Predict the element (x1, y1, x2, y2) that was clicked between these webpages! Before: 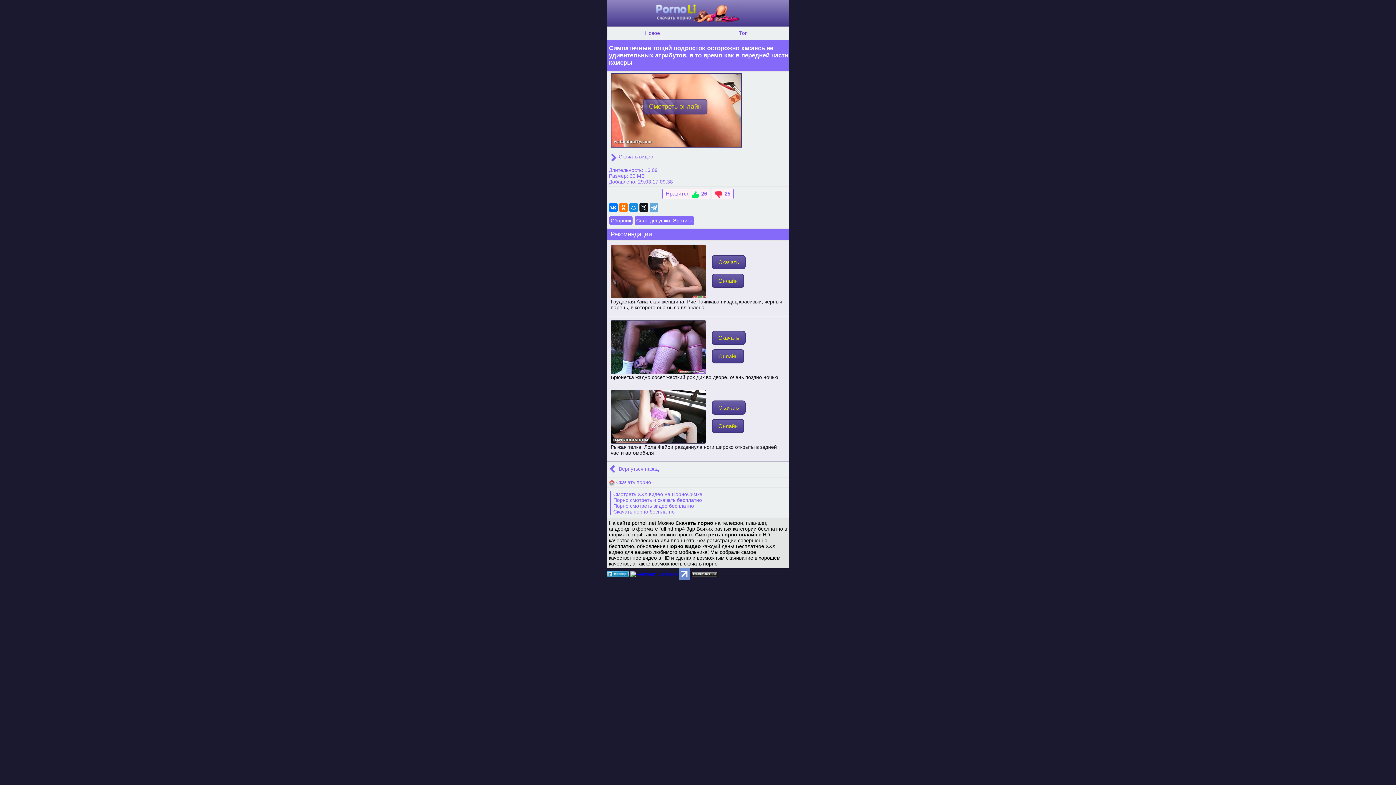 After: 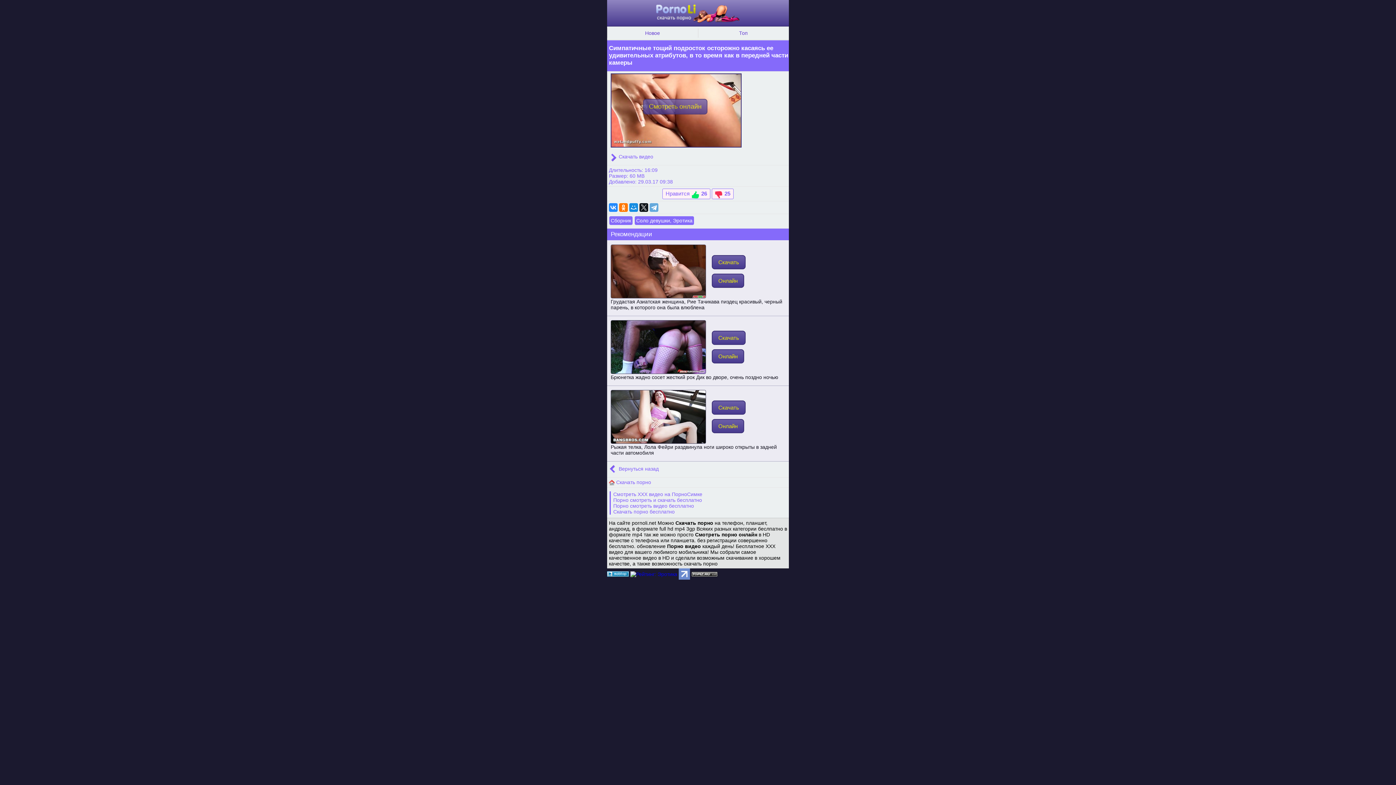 Action: bbox: (609, 203, 617, 212)